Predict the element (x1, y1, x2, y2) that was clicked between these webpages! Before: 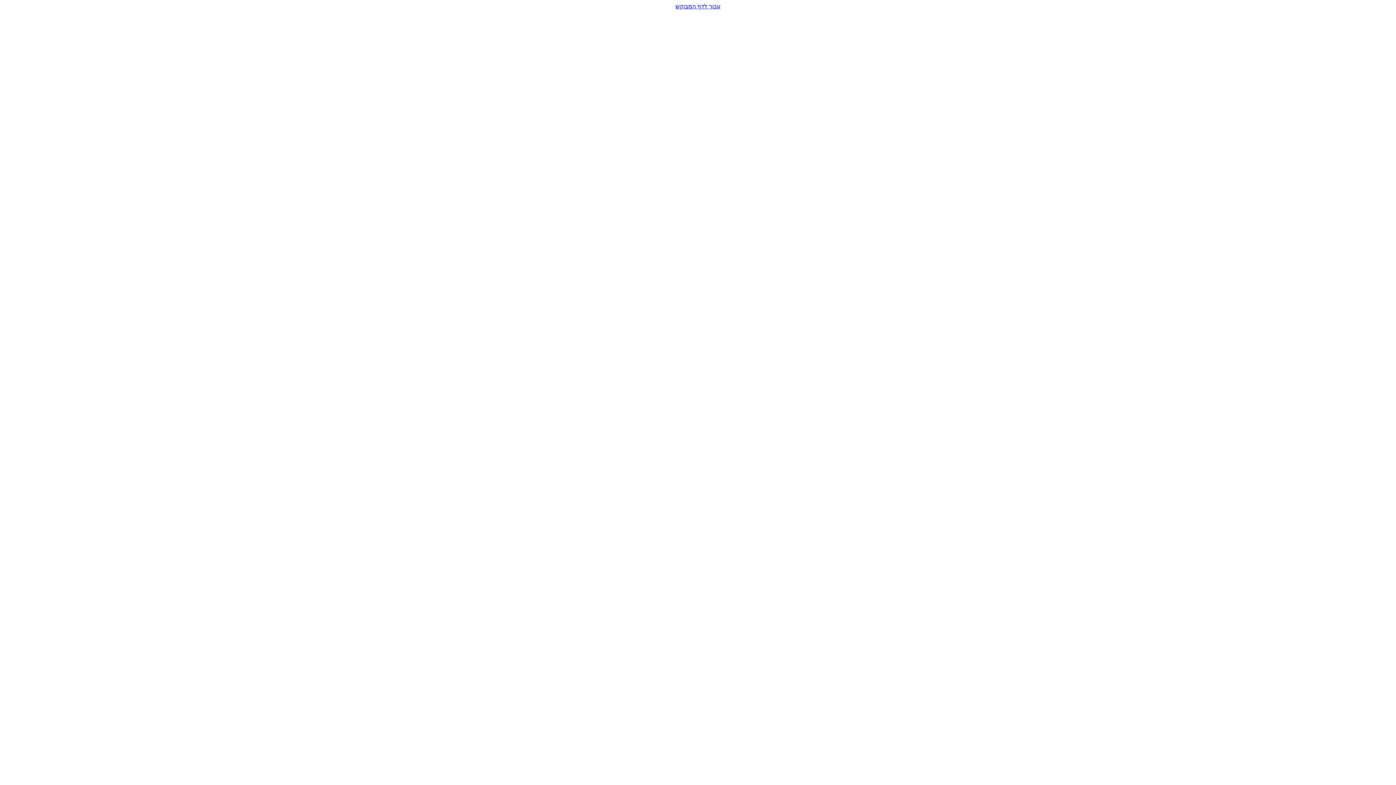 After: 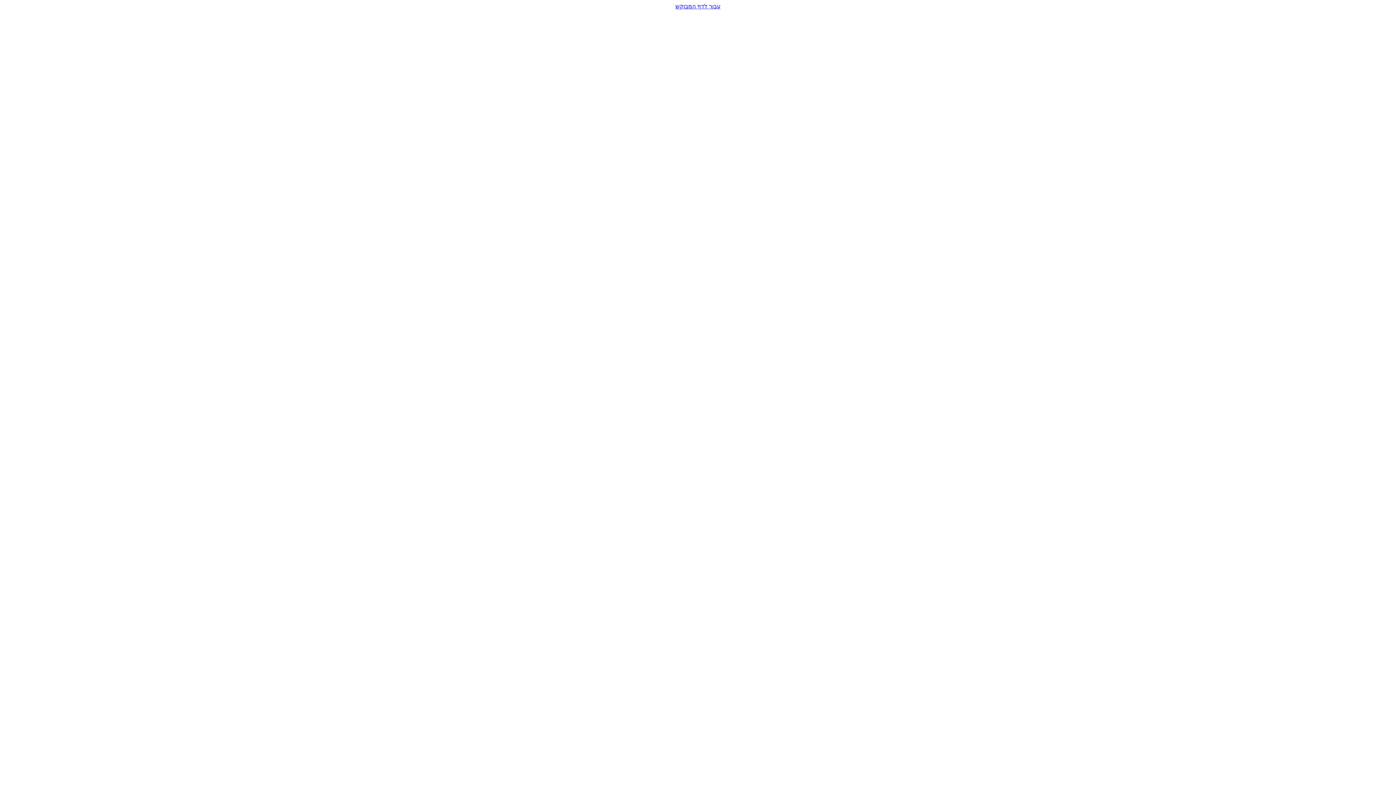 Action: label: עבור לדף המבוקש bbox: (2, 2, 1393, 9)